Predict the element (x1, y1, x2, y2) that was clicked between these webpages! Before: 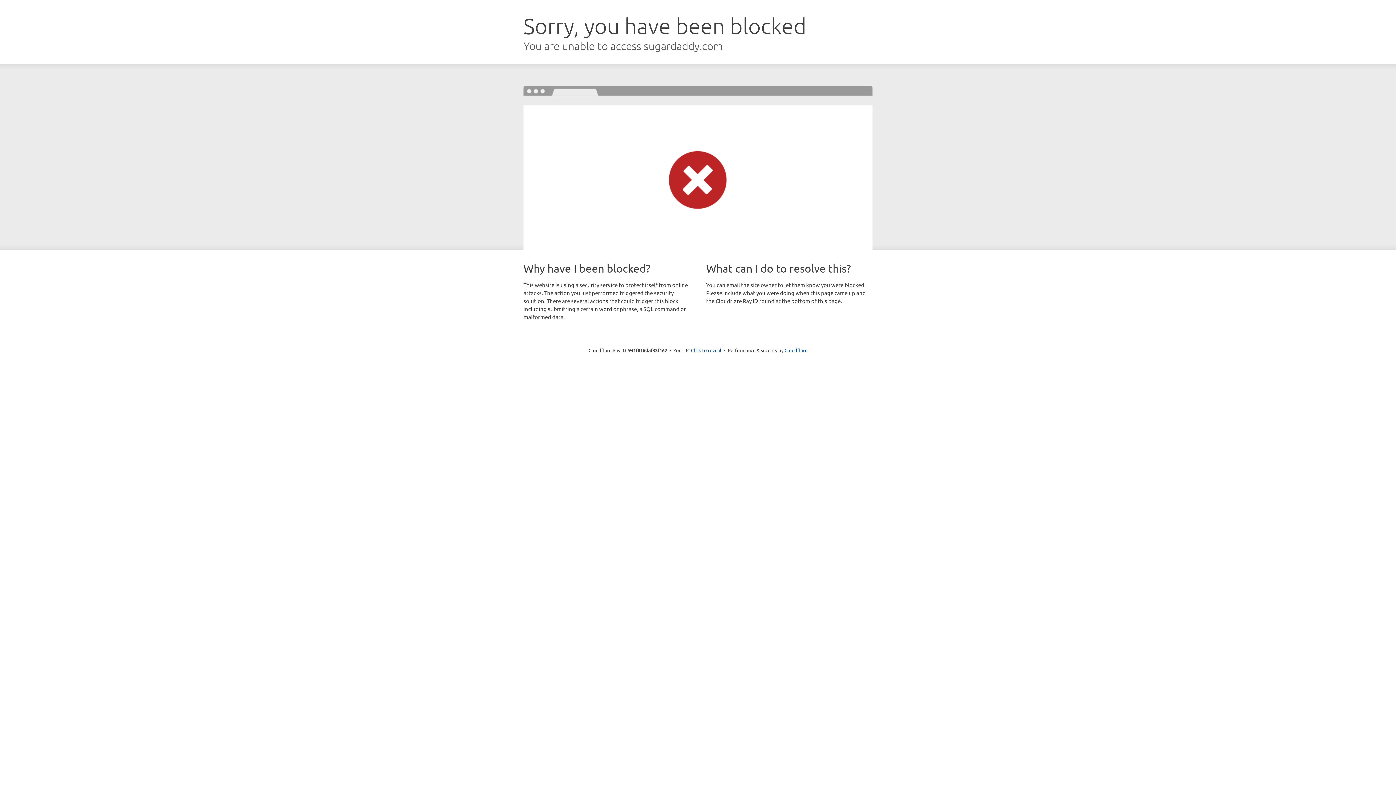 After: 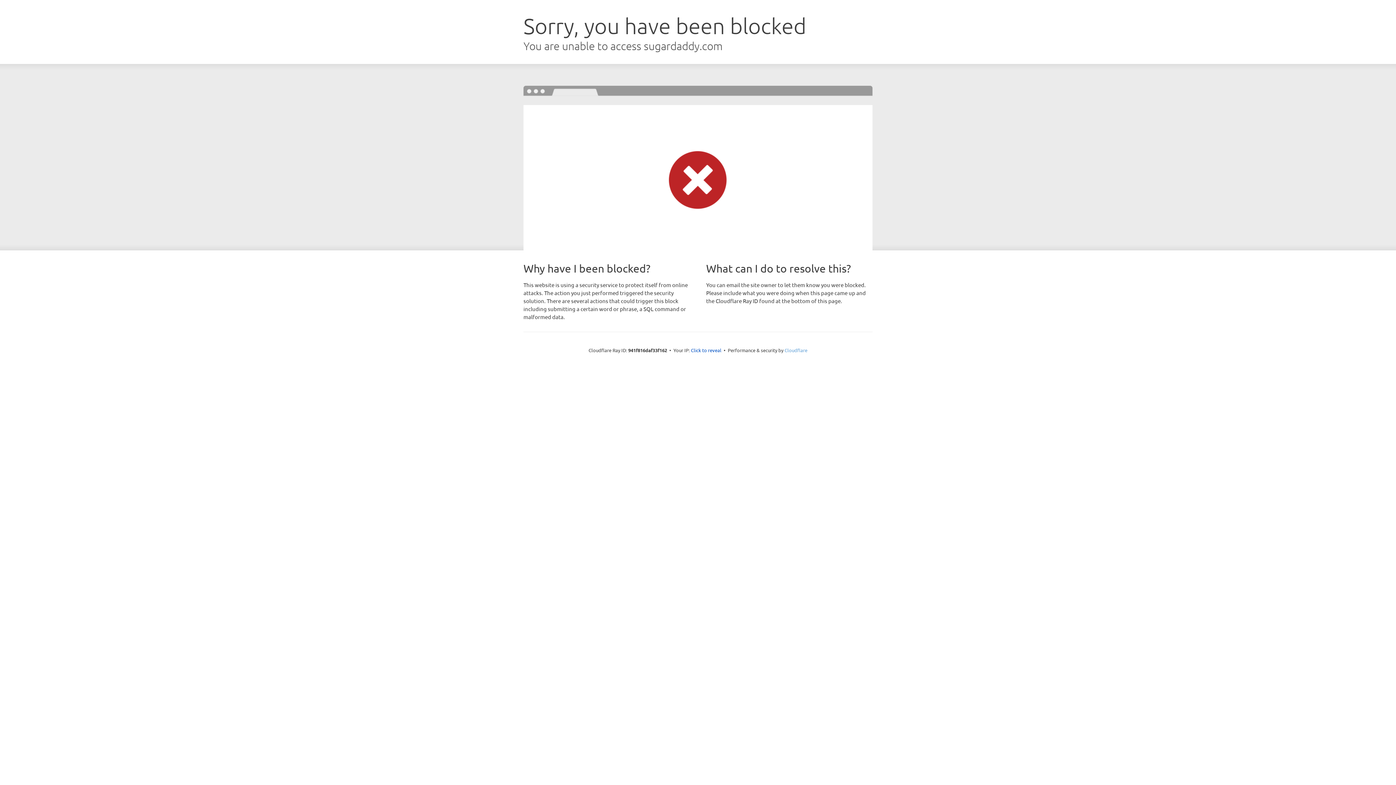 Action: bbox: (784, 347, 807, 353) label: Cloudflare